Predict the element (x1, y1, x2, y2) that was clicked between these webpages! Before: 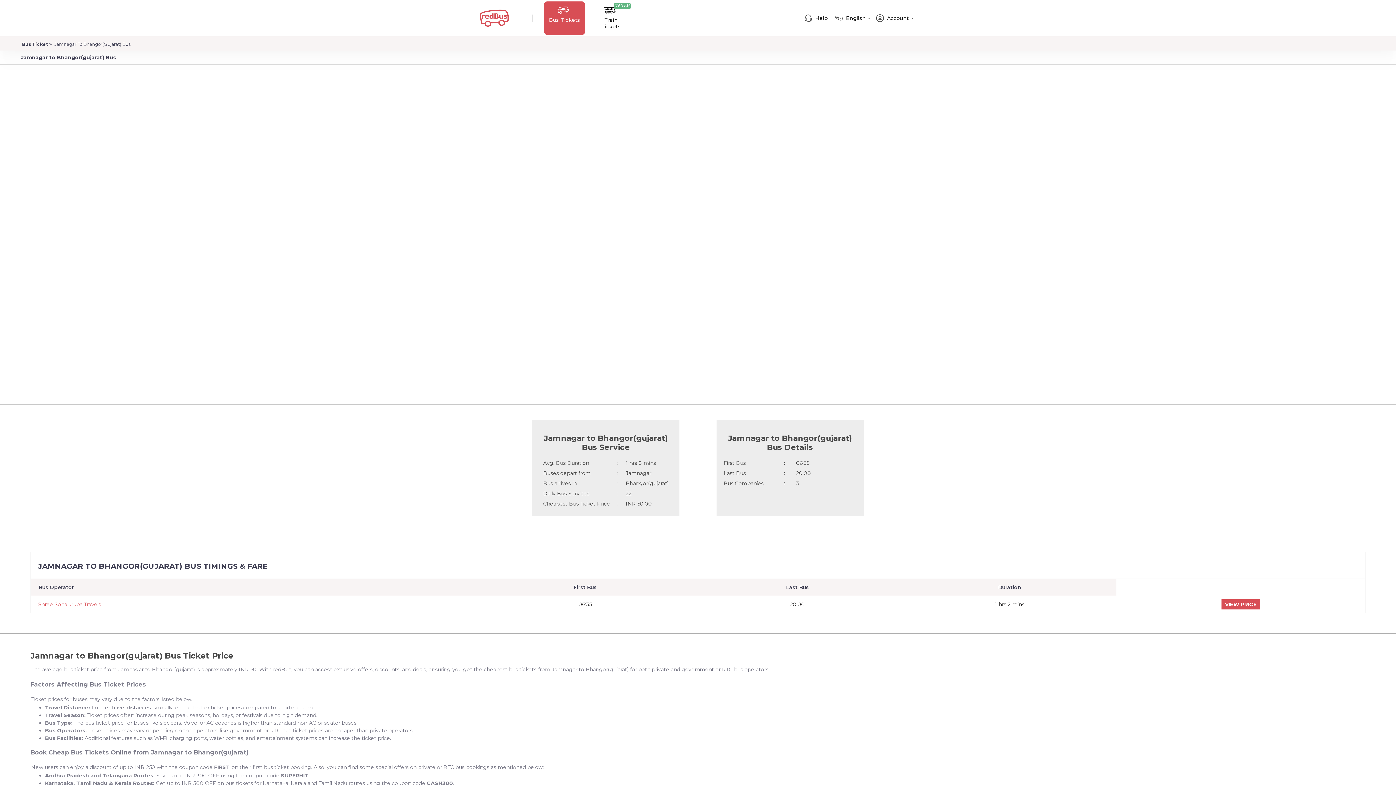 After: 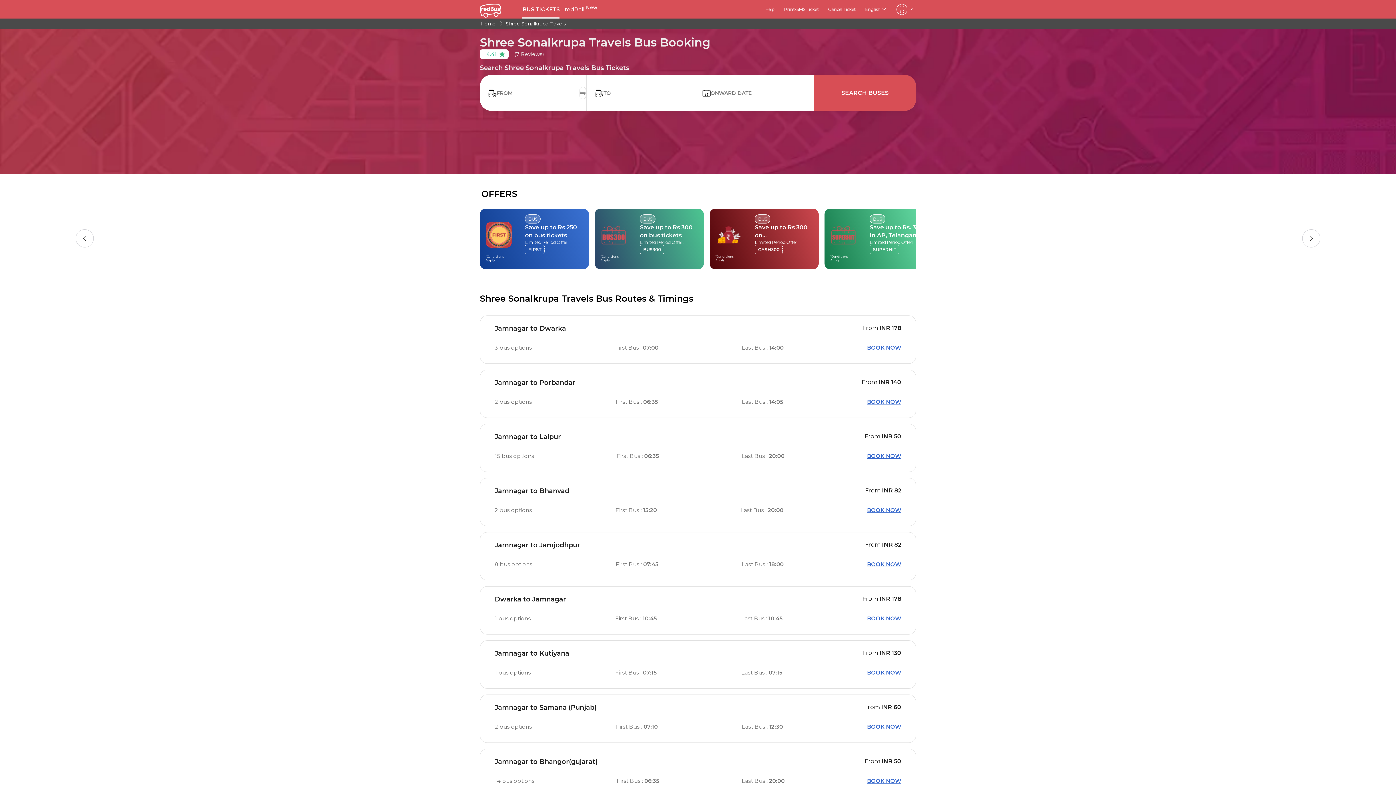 Action: bbox: (30, 601, 101, 607) label: Shree Sonalkrupa Travels